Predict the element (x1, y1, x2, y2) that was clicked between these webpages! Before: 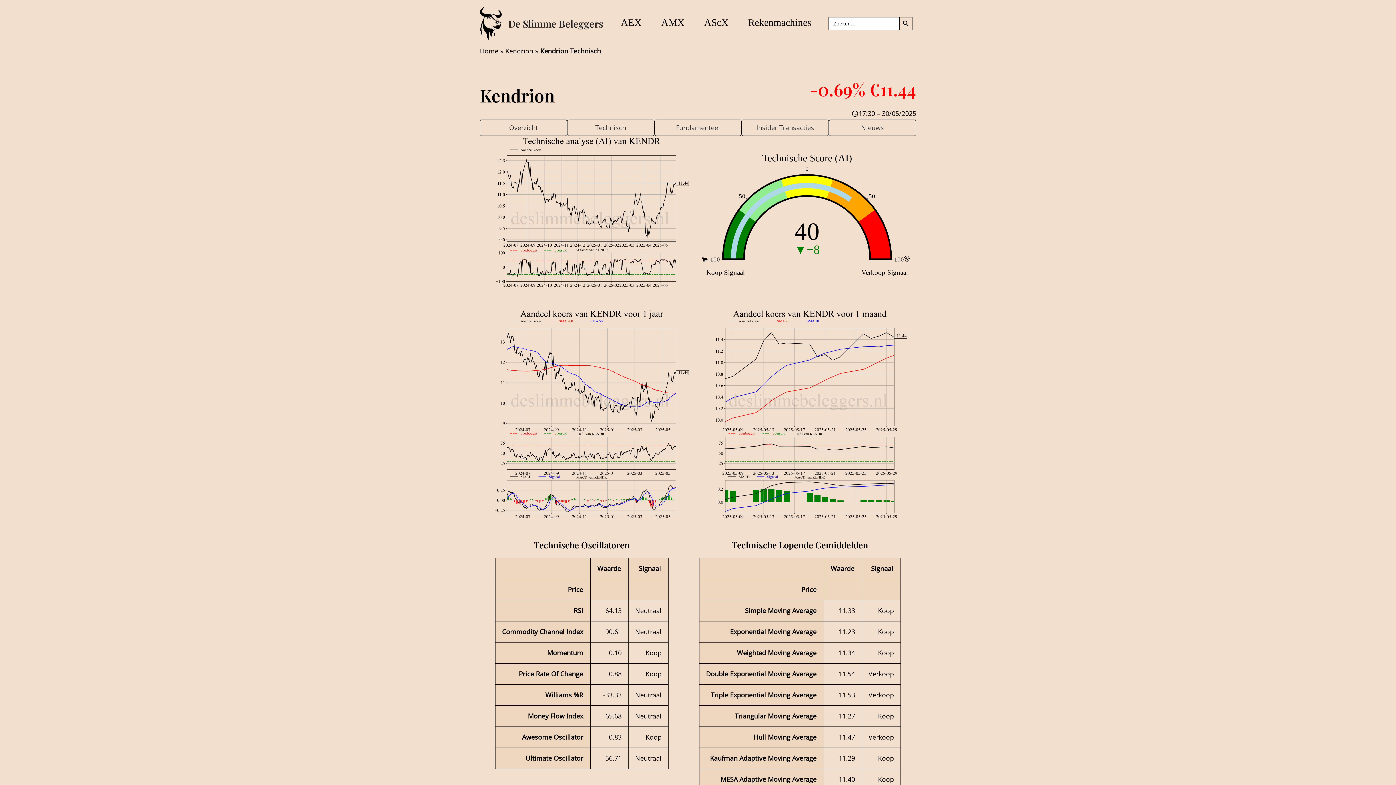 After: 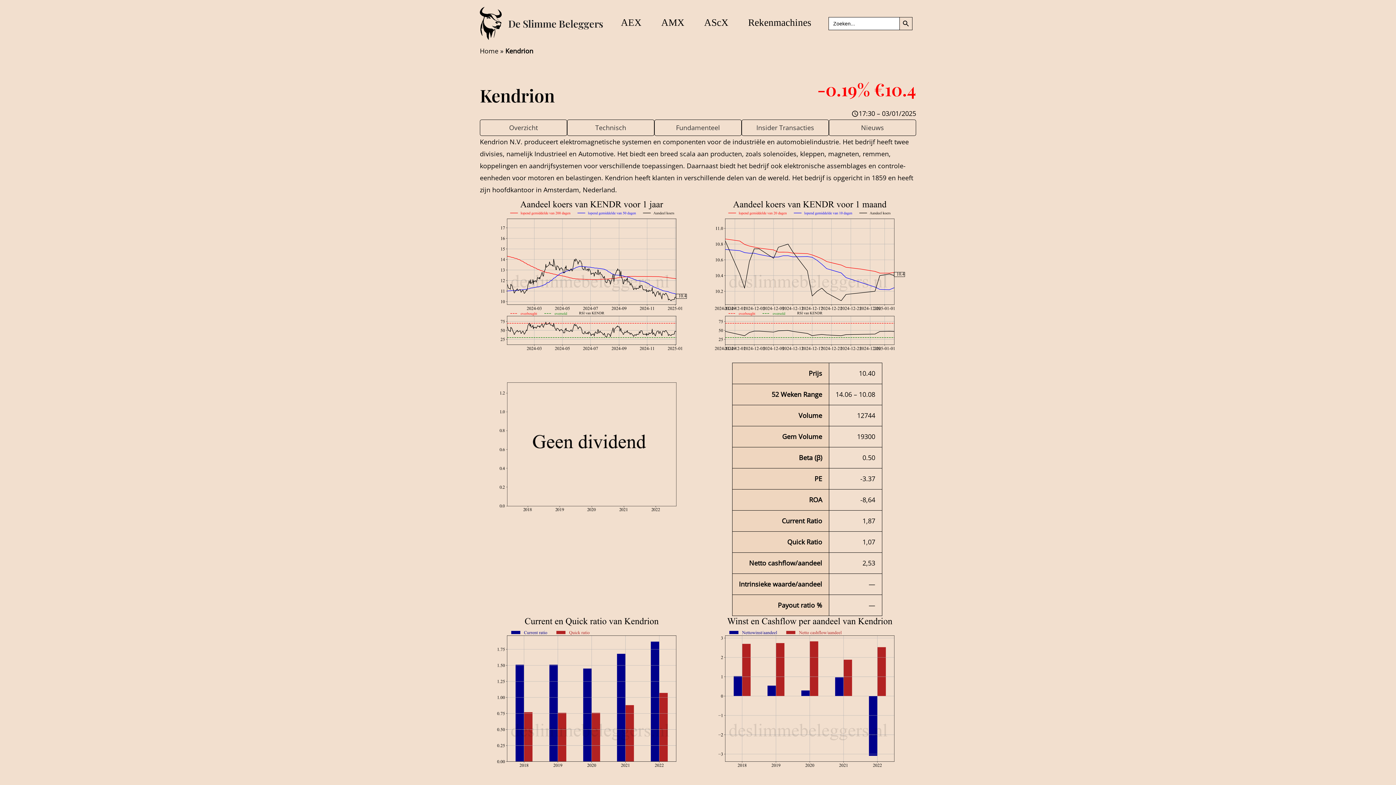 Action: bbox: (505, 46, 533, 55) label: Kendrion